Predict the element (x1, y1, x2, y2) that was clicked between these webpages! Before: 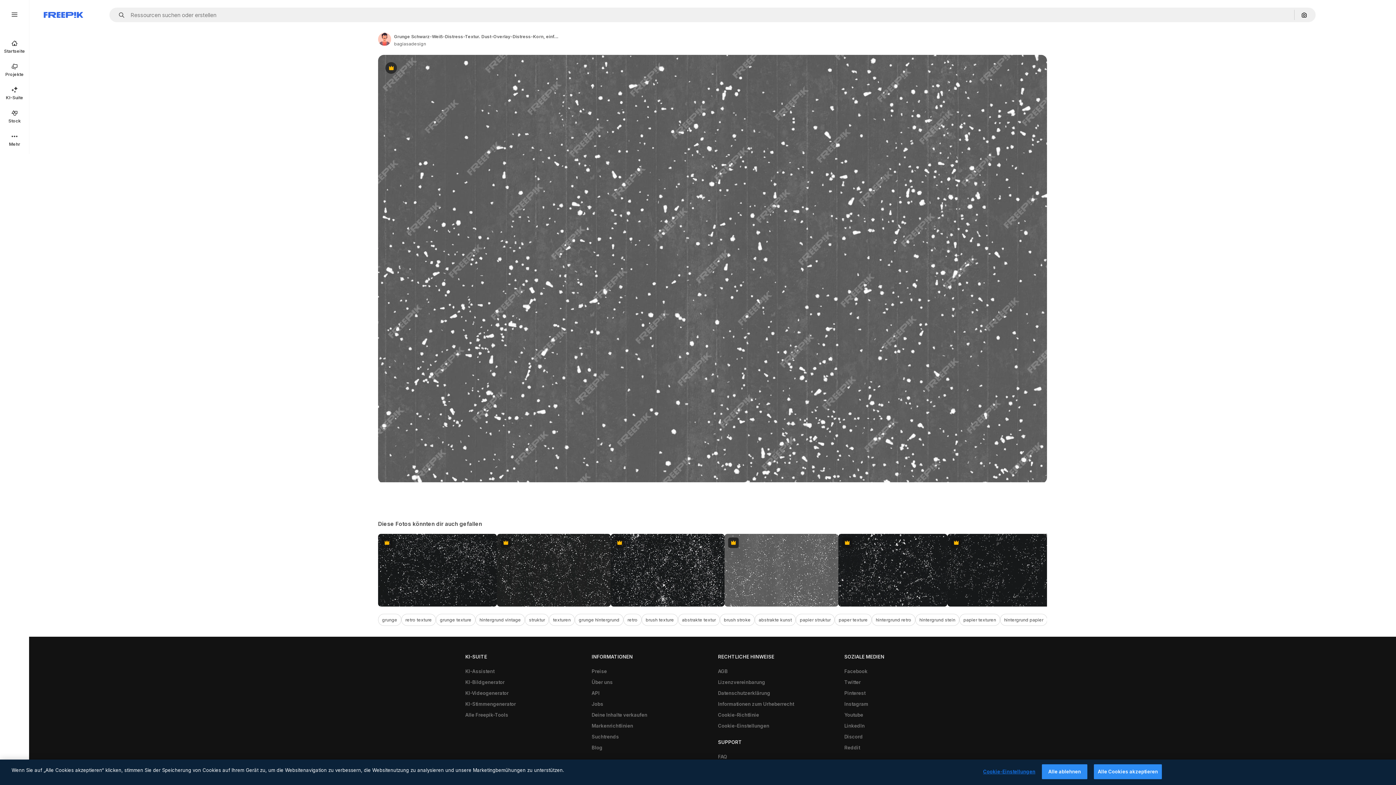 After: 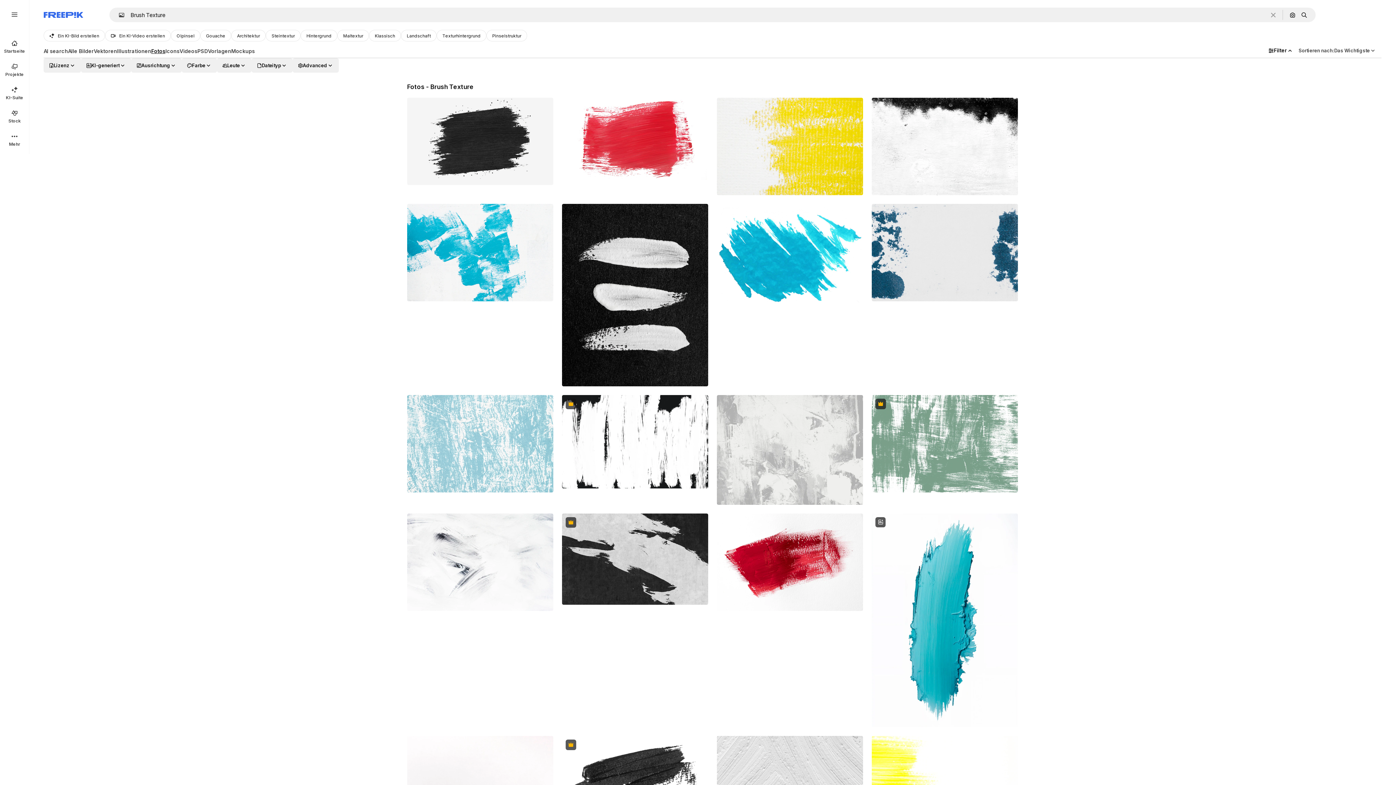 Action: label: brush texture bbox: (641, 614, 678, 626)